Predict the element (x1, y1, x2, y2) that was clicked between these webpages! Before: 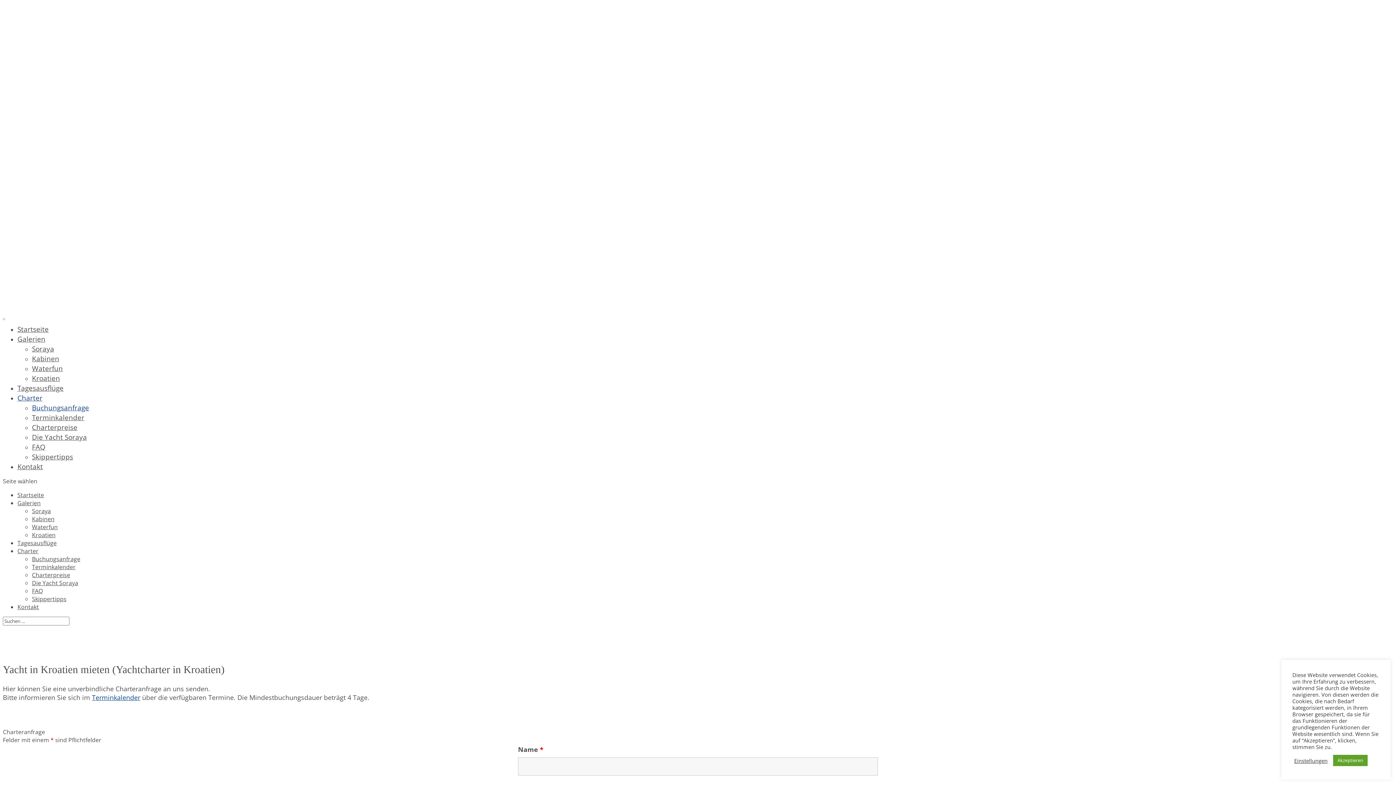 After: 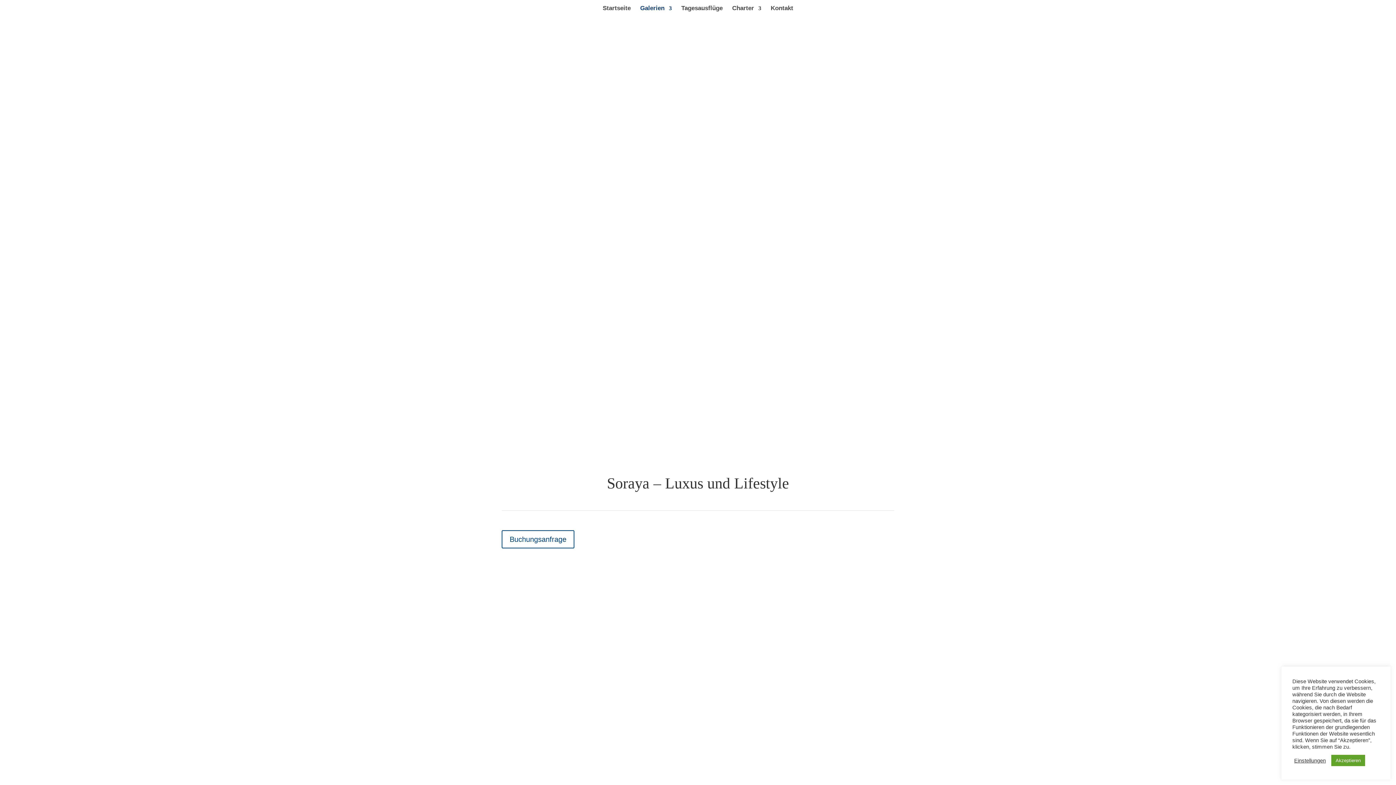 Action: bbox: (32, 507, 50, 515) label: Soraya